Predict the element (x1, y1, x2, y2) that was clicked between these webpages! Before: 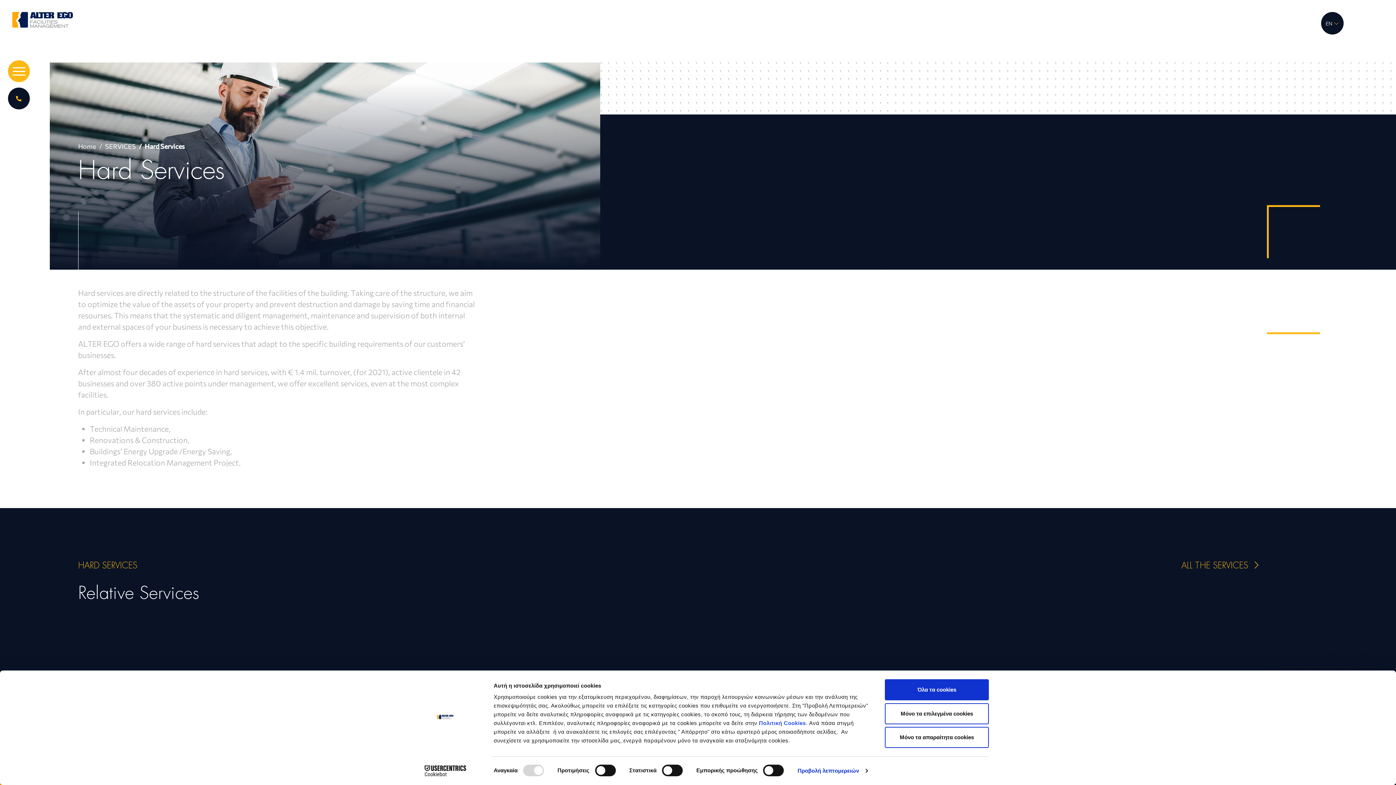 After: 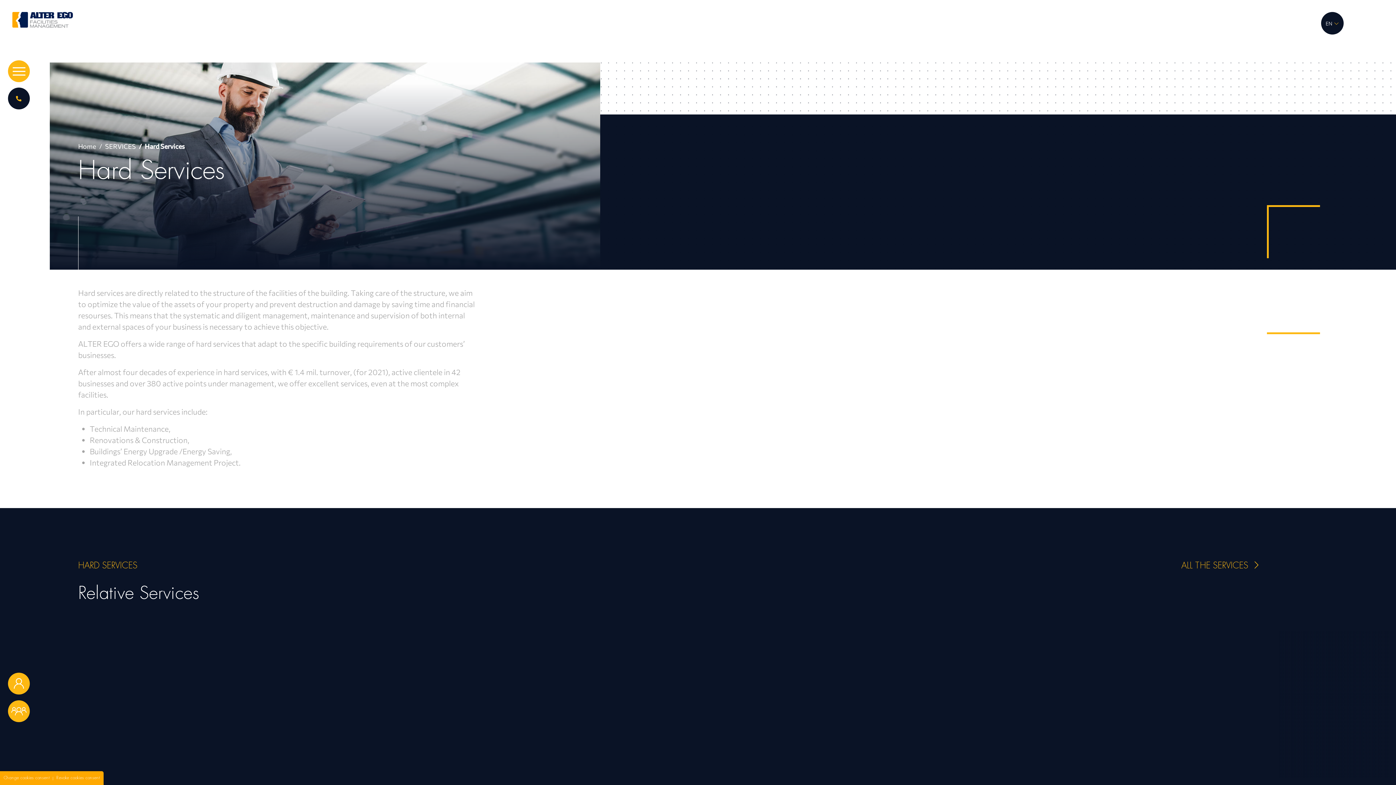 Action: bbox: (885, 703, 989, 724) label: Μόνο τα επιλεγμένα cookies